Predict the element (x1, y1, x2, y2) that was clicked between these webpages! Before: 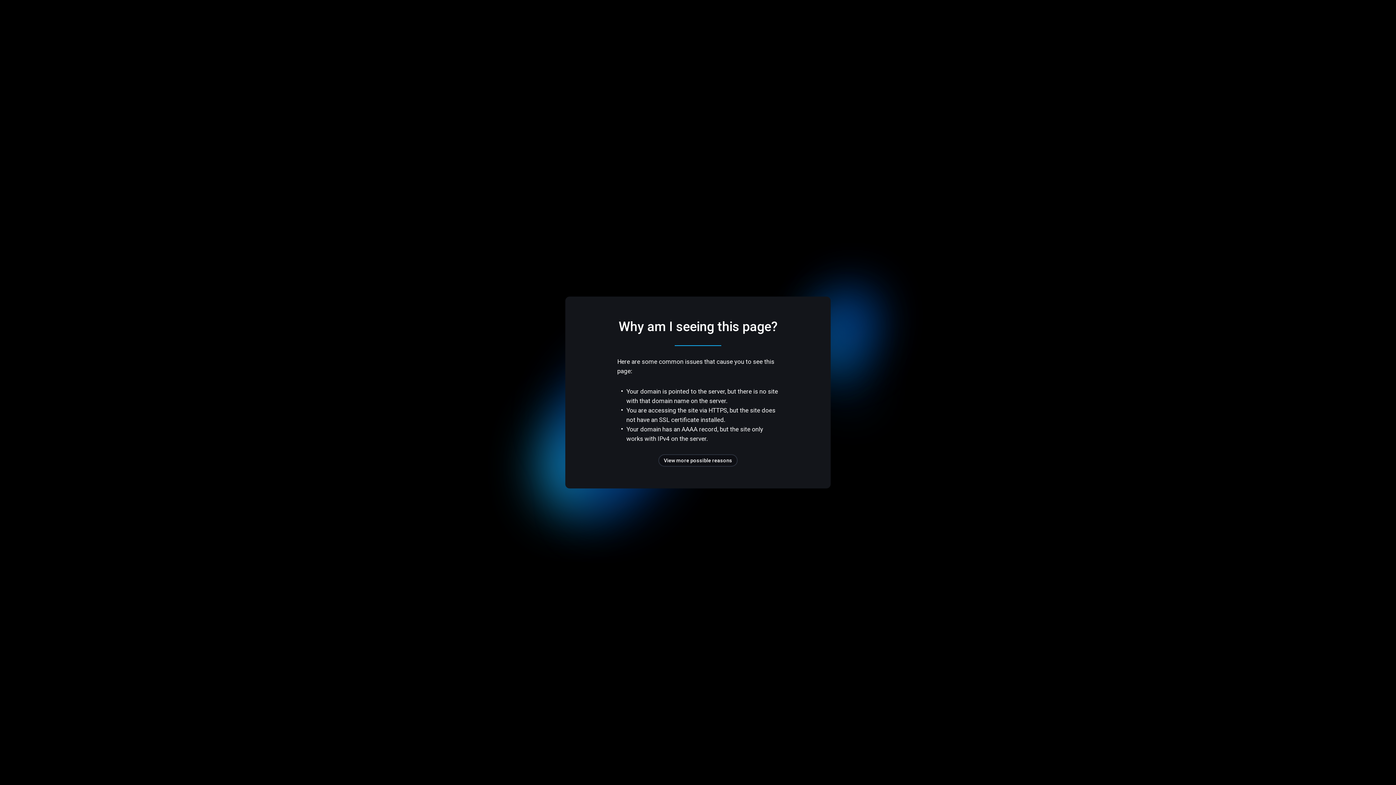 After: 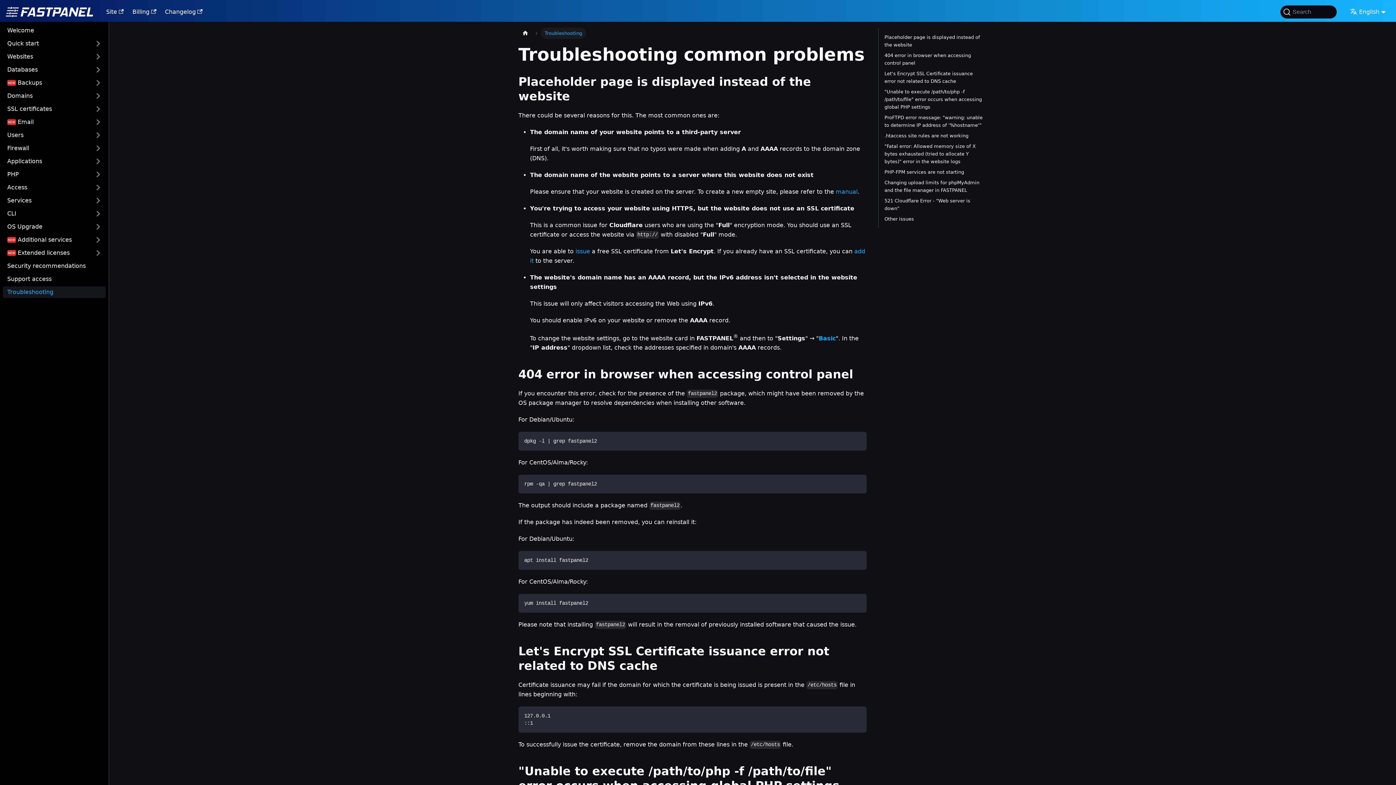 Action: label: View more possible reasons bbox: (658, 454, 737, 466)